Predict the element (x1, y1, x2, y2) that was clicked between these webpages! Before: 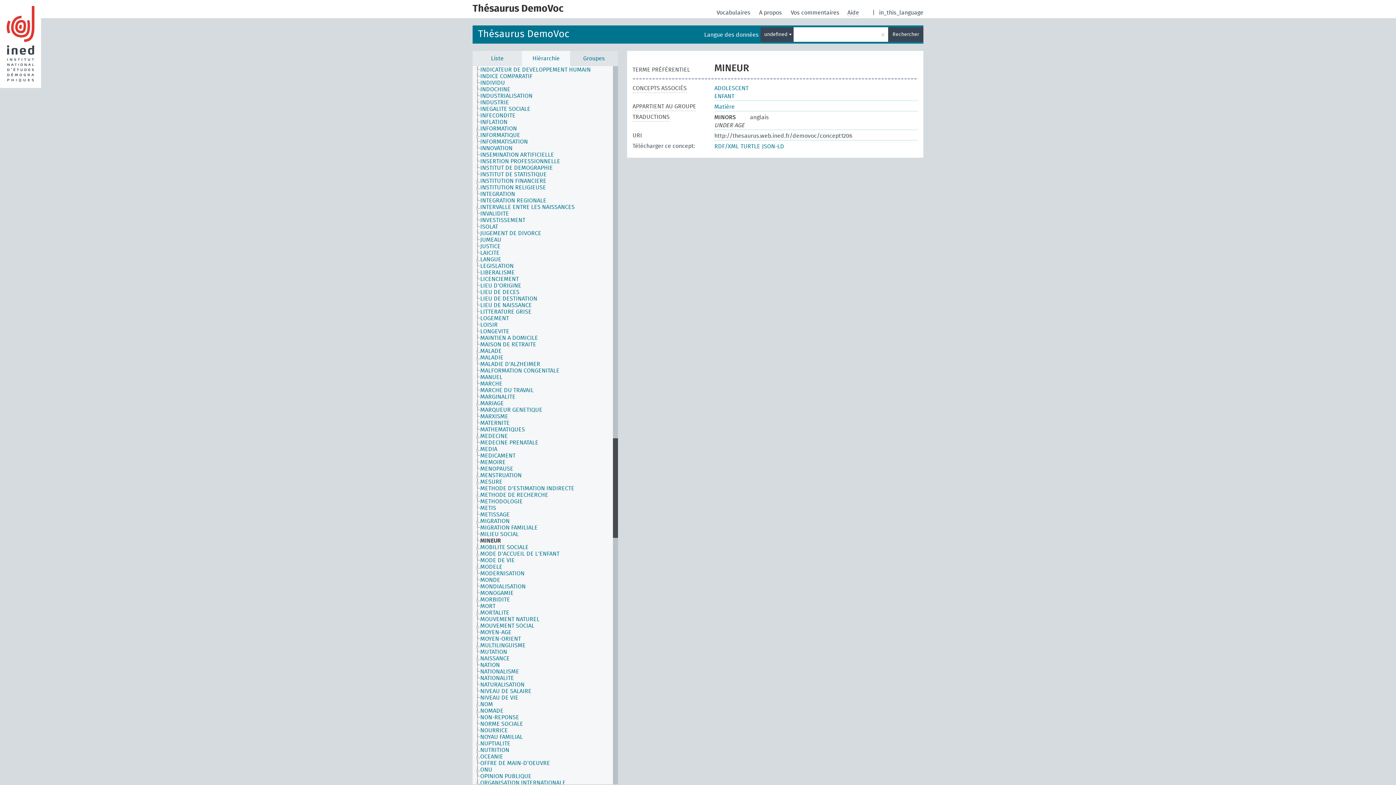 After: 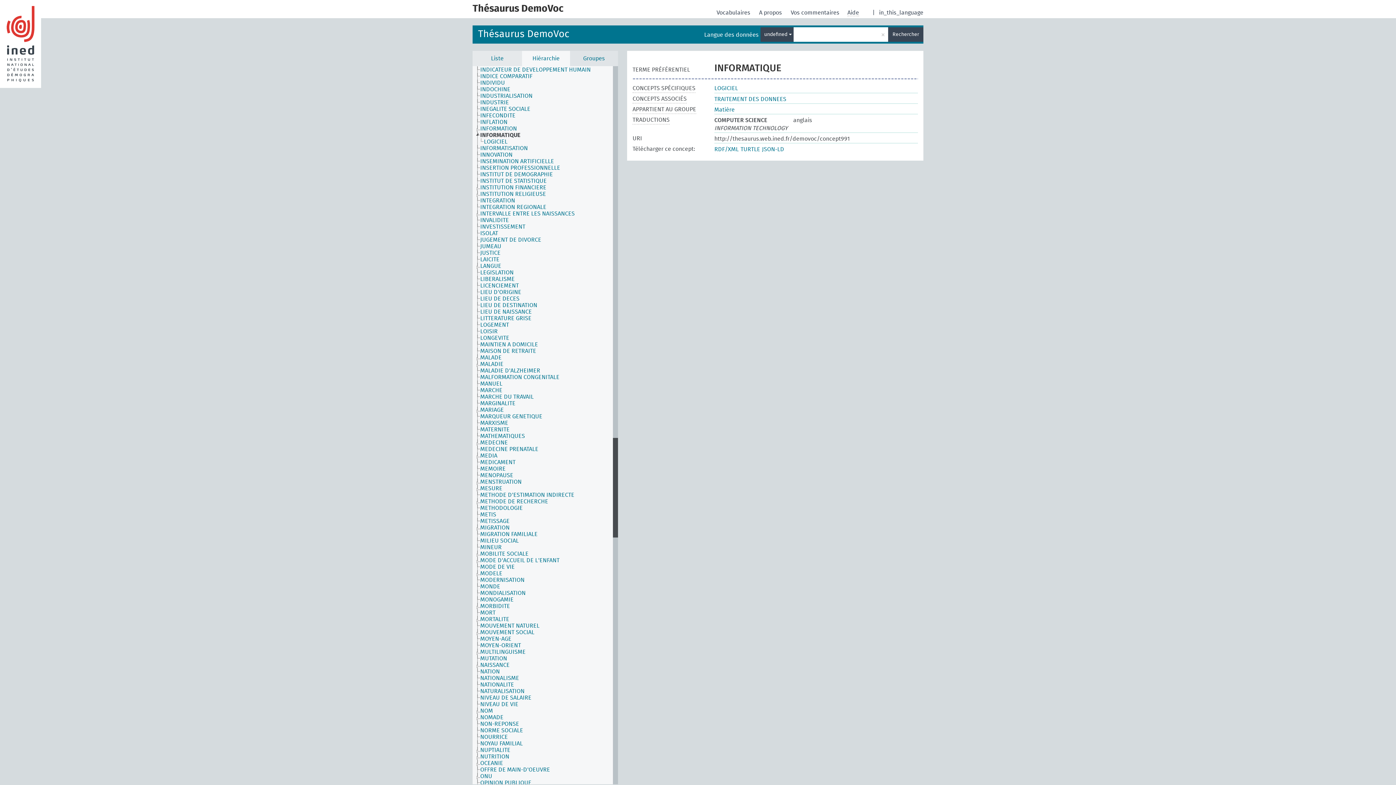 Action: bbox: (480, 132, 526, 138) label: INFORMATIQUE